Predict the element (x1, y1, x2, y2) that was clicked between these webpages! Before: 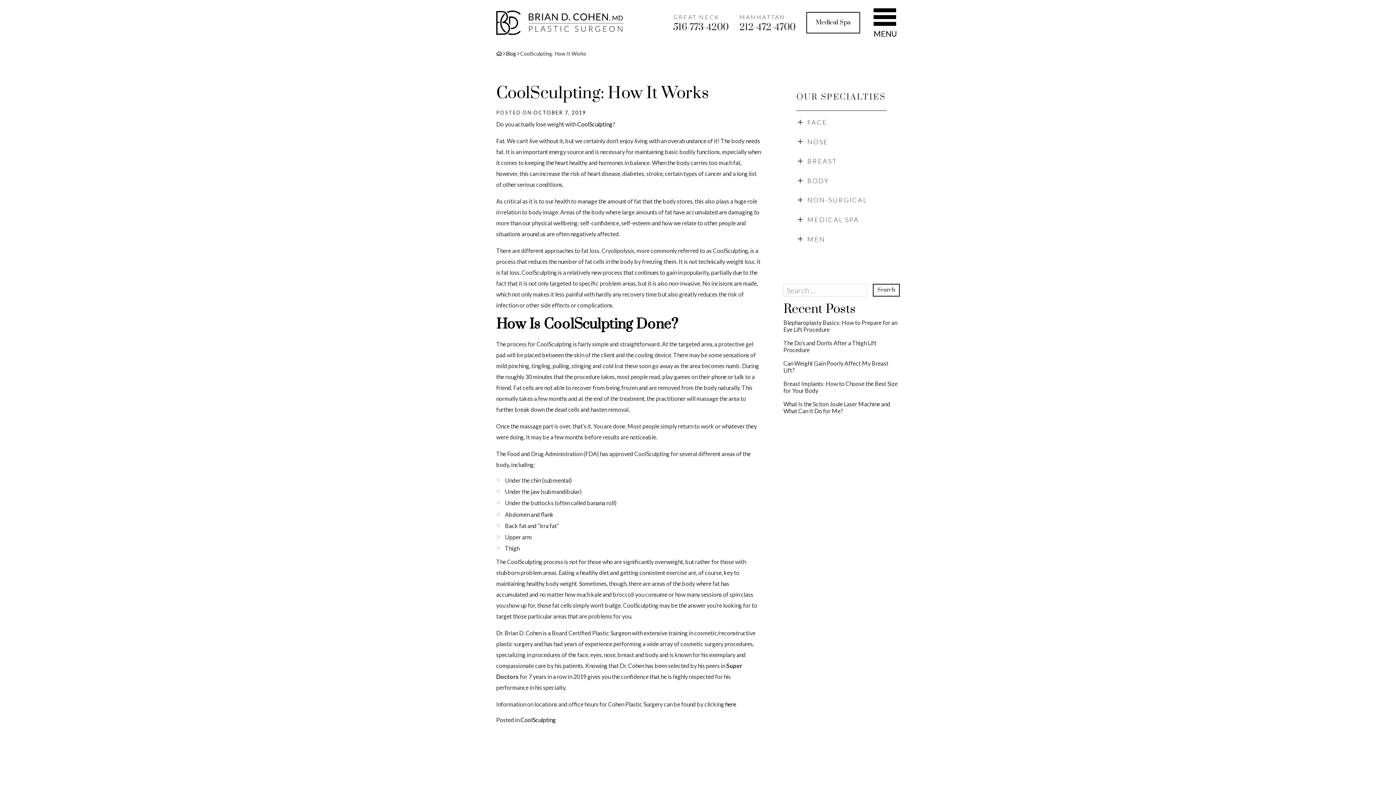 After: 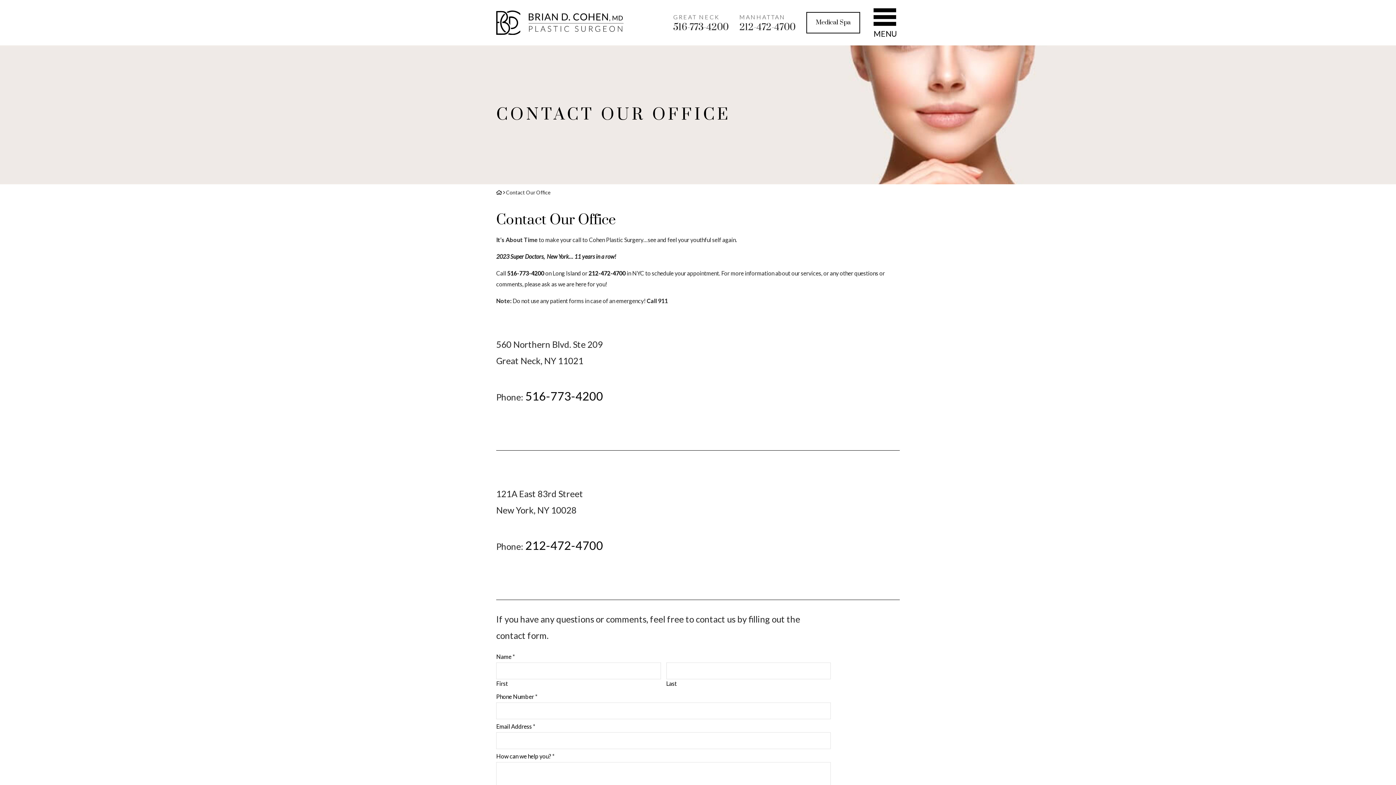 Action: bbox: (725, 701, 736, 708) label: here